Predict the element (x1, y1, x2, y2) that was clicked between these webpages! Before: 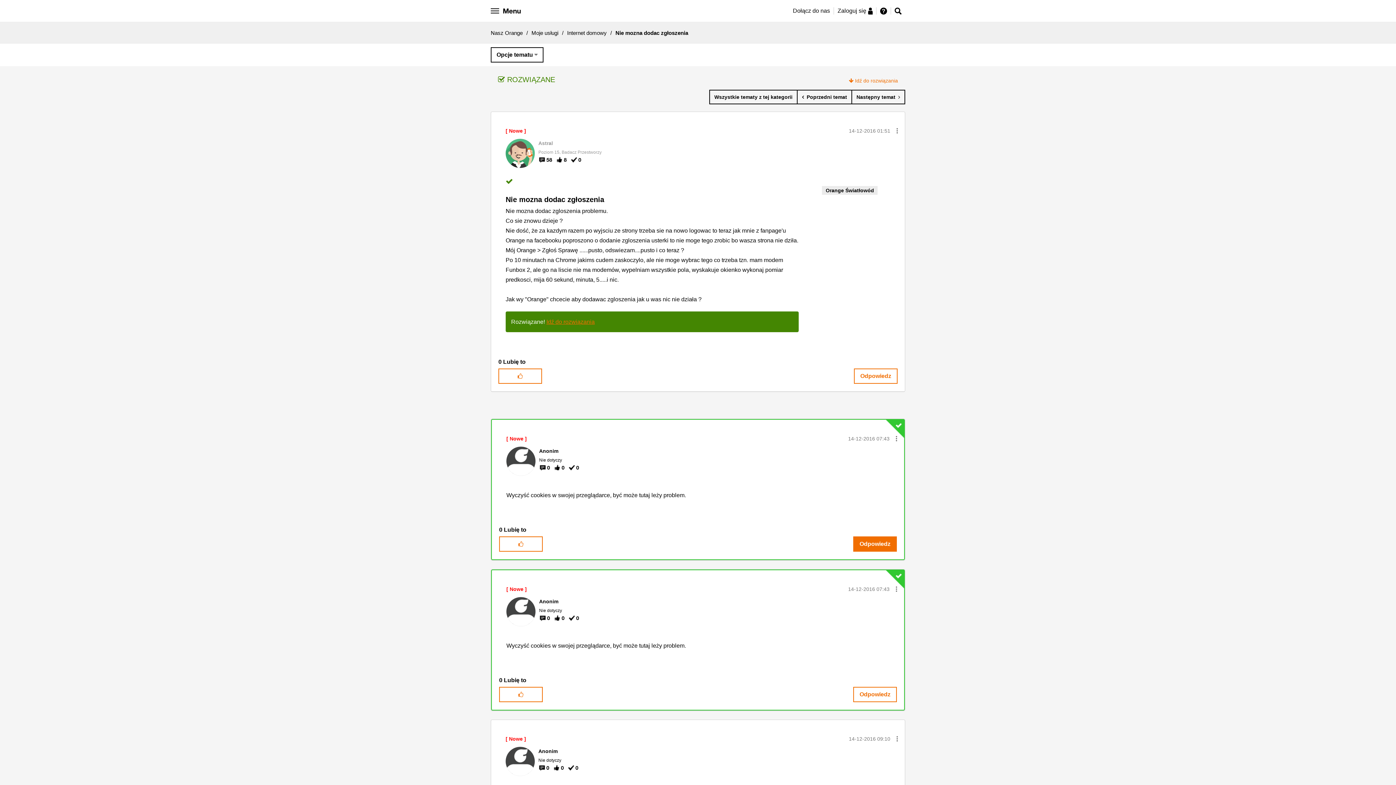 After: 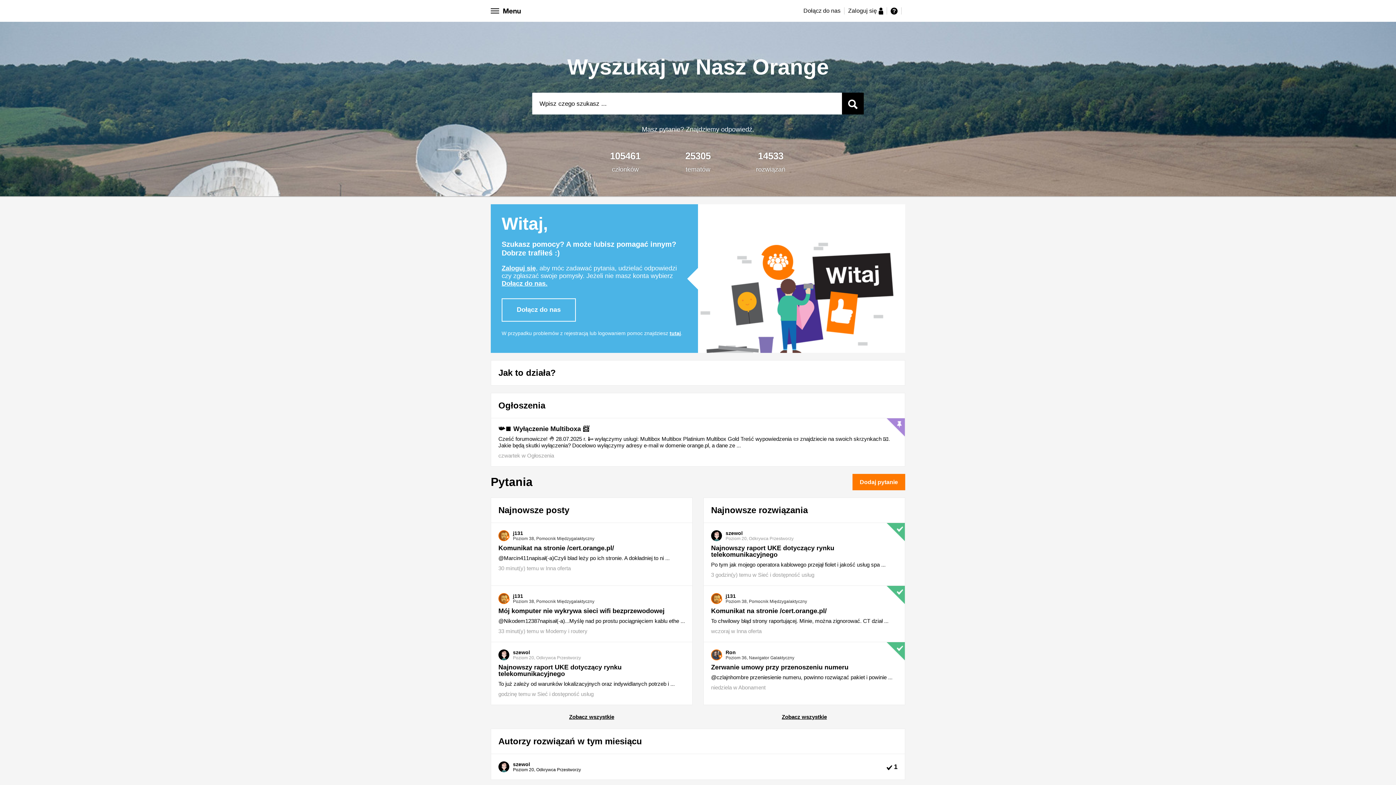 Action: bbox: (505, 758, 534, 764)